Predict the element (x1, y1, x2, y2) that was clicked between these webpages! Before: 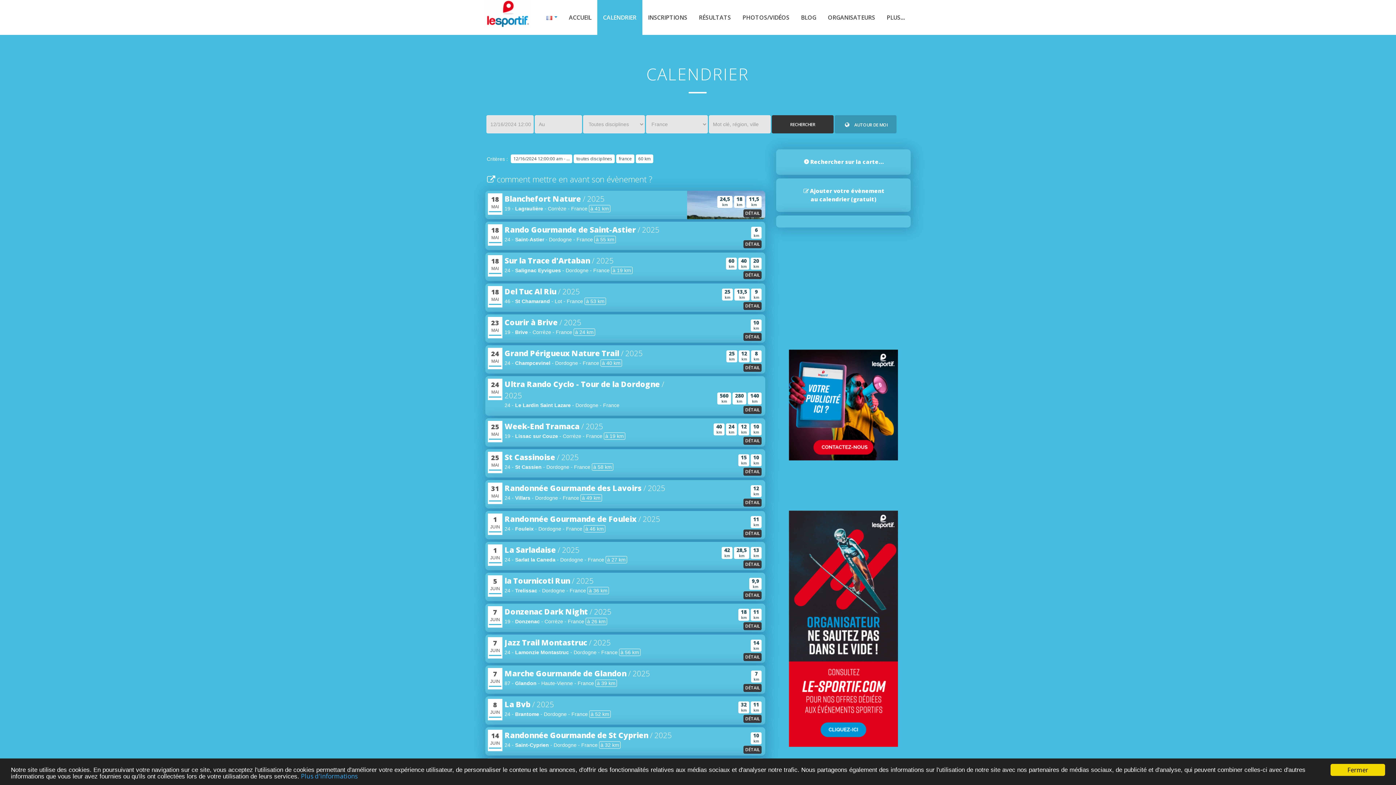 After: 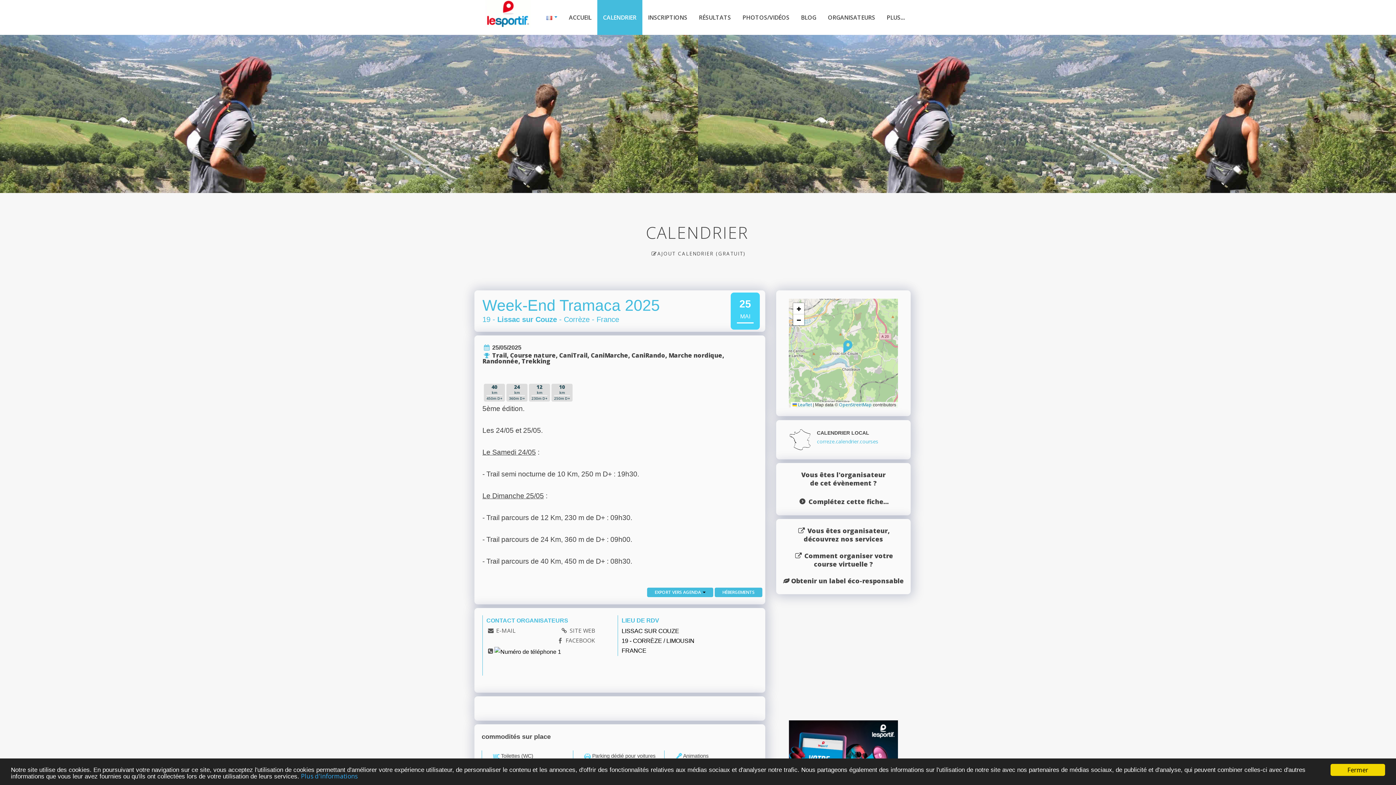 Action: bbox: (743, 437, 761, 445) label: DÉTAIL